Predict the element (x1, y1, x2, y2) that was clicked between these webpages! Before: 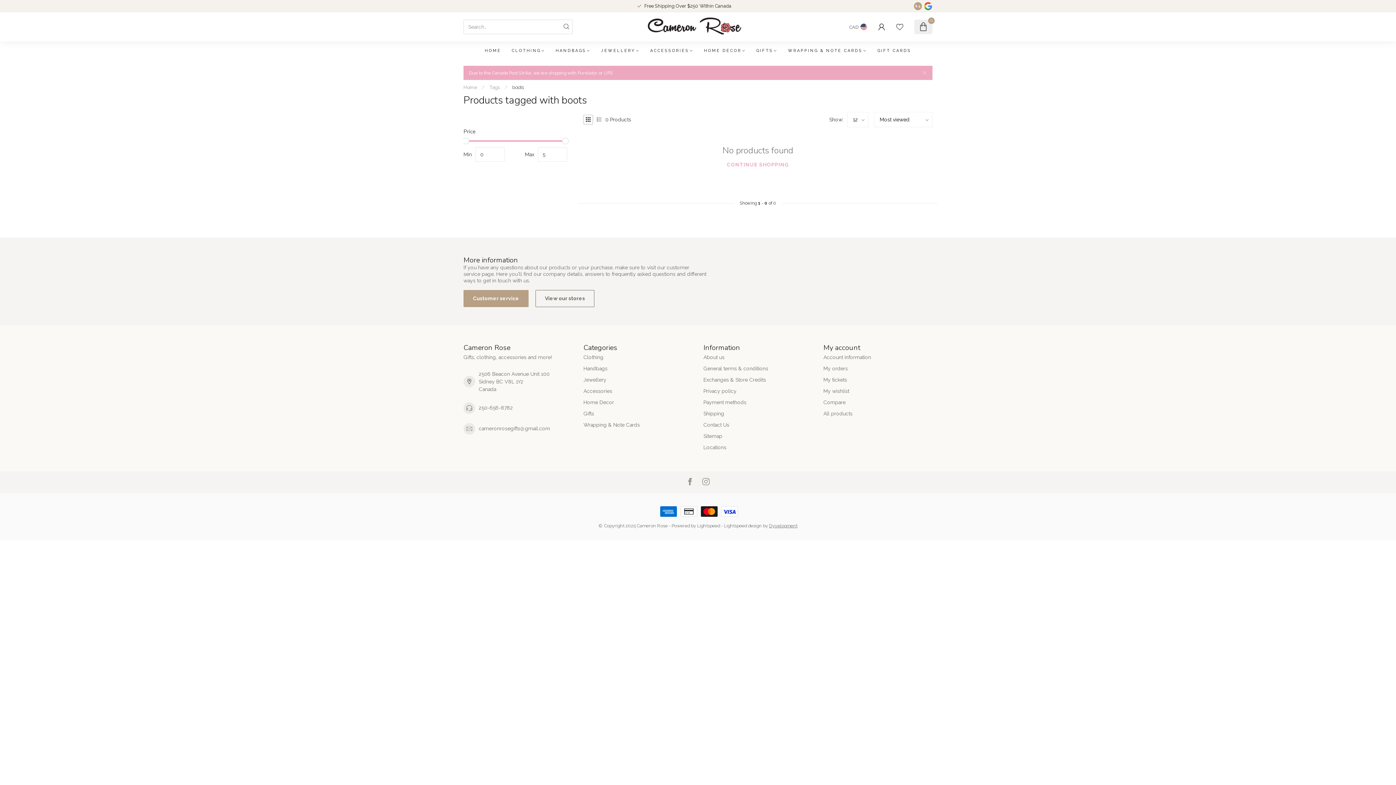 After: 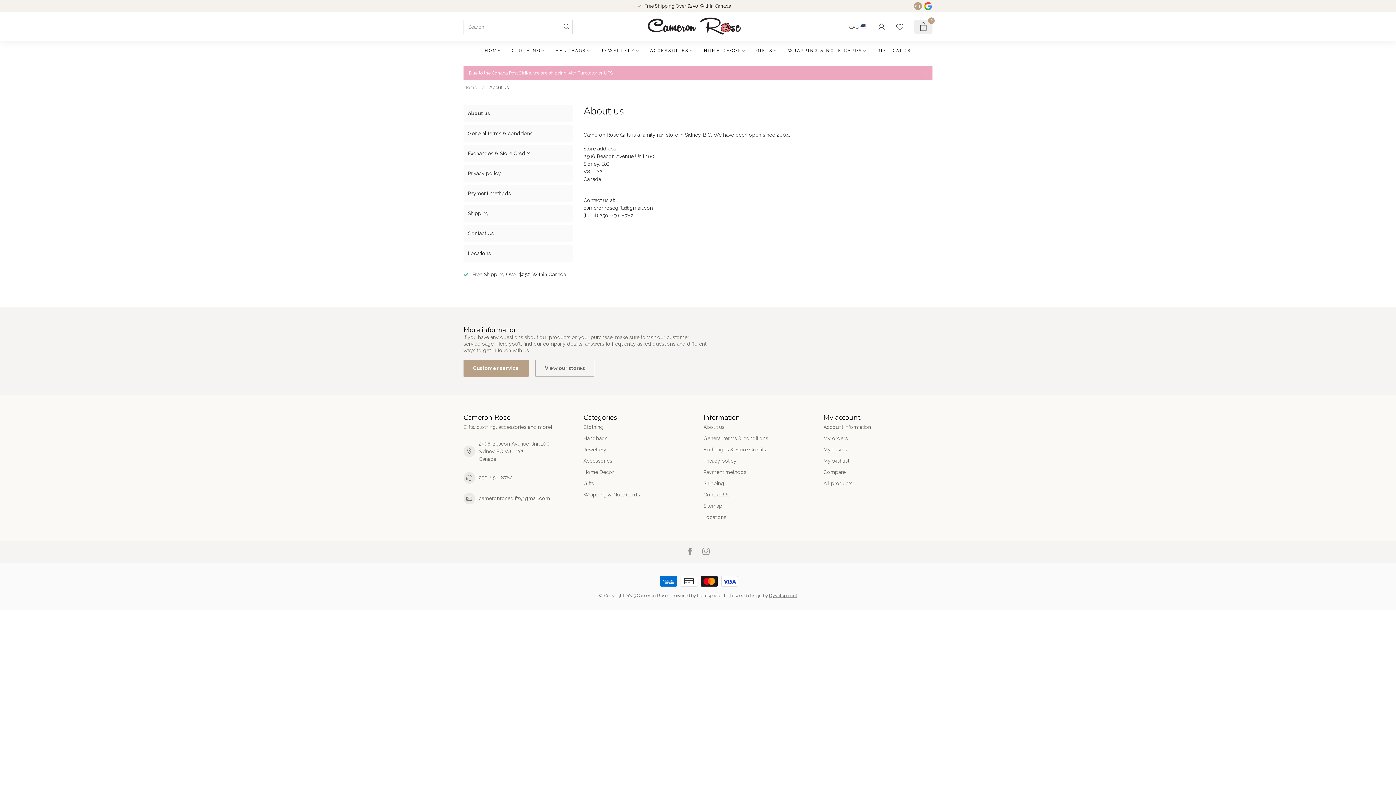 Action: label: About us bbox: (703, 351, 812, 363)